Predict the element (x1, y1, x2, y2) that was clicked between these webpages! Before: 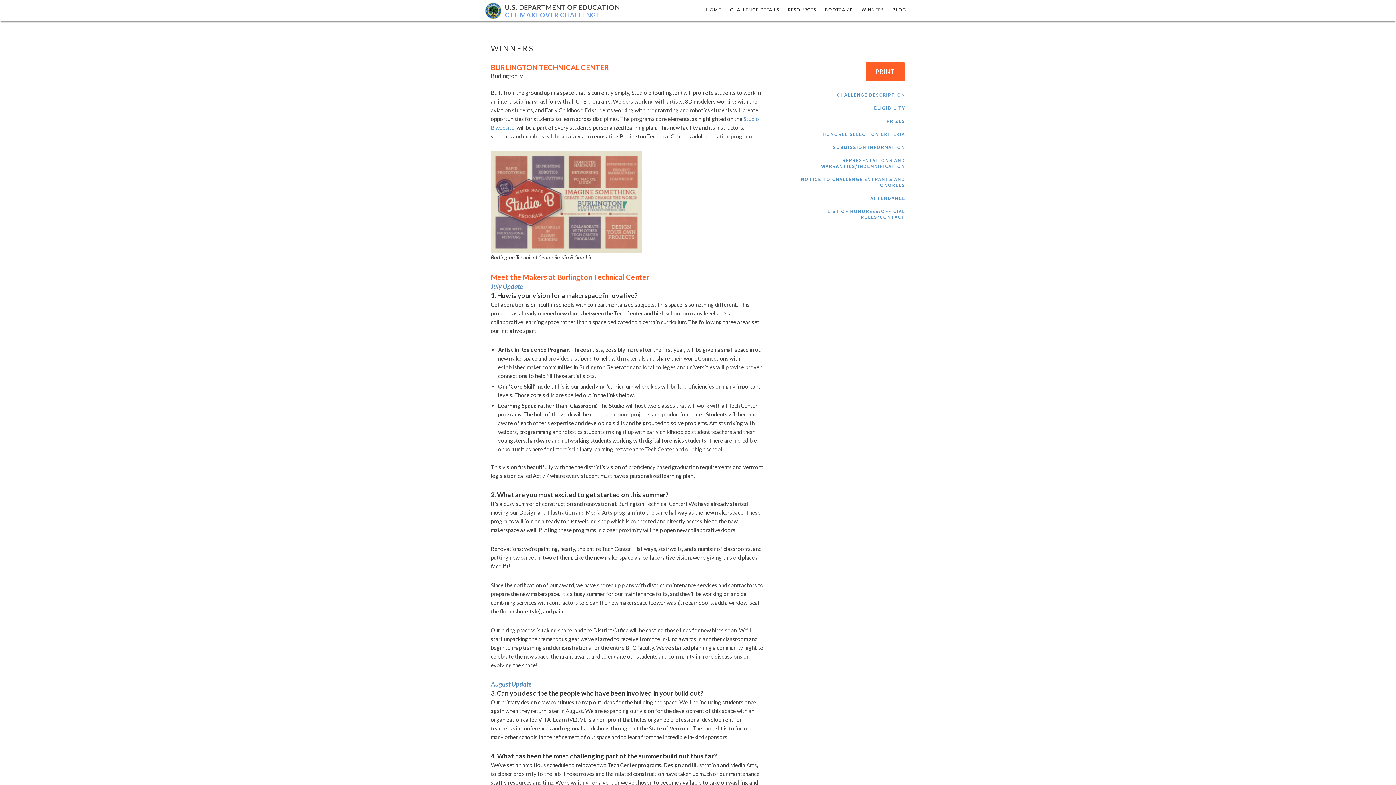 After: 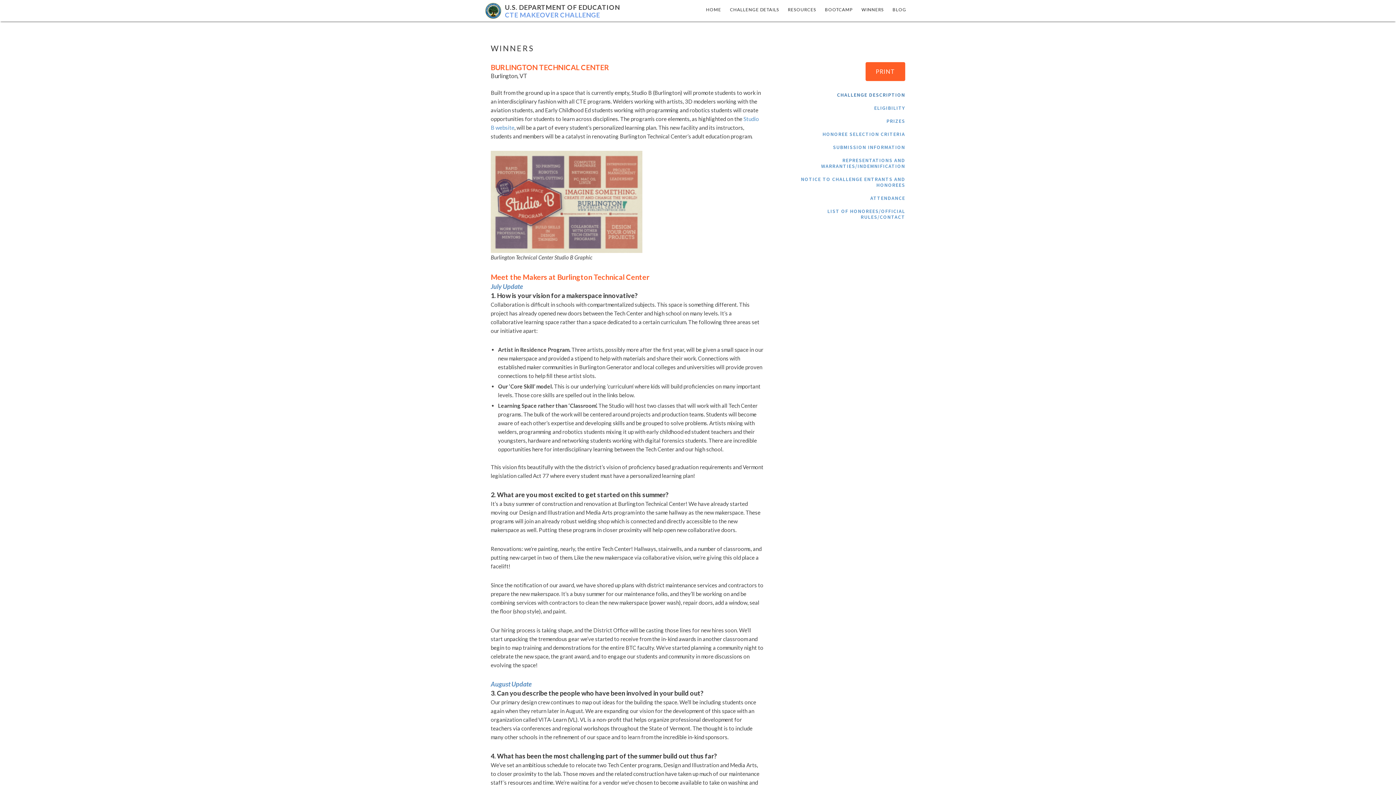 Action: label: CHALLENGE DESCRIPTION bbox: (837, 91, 905, 98)